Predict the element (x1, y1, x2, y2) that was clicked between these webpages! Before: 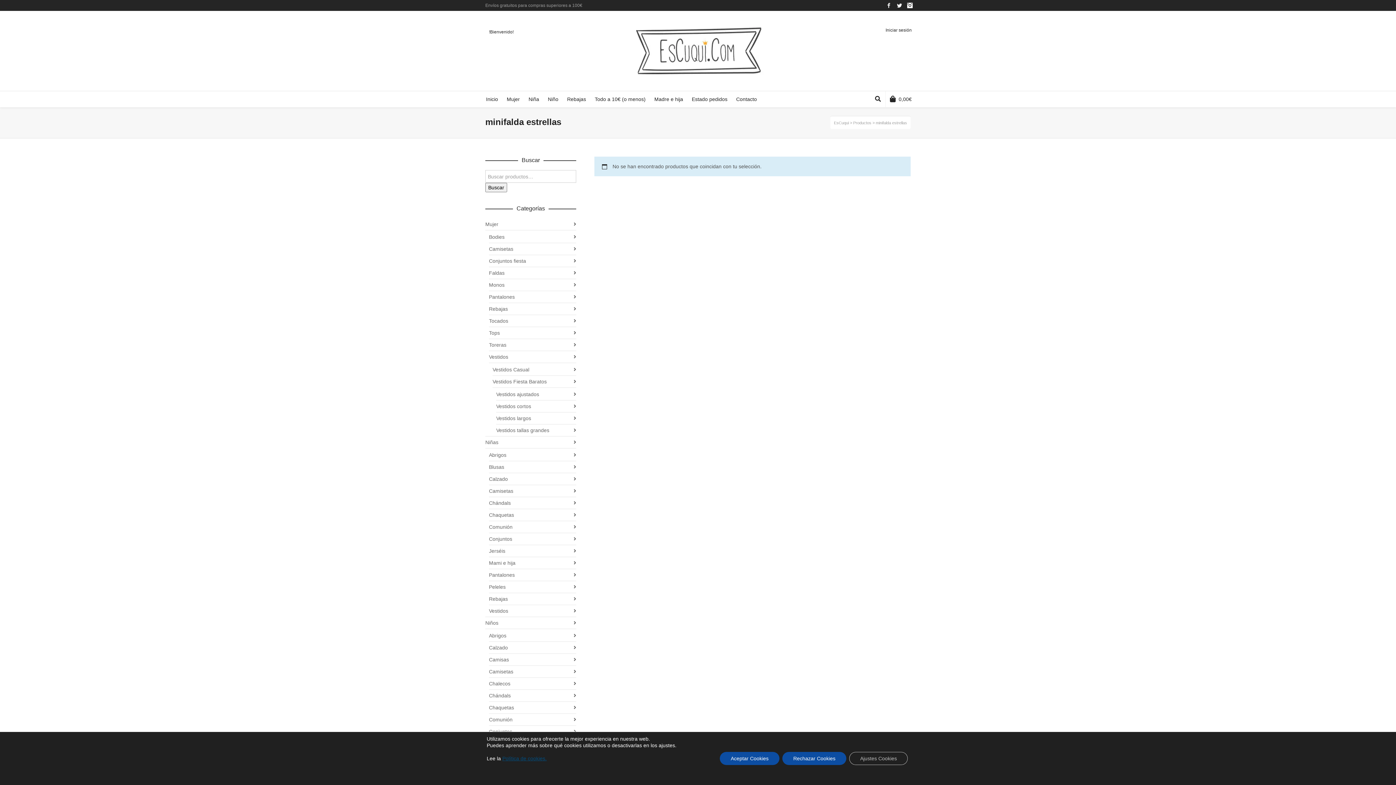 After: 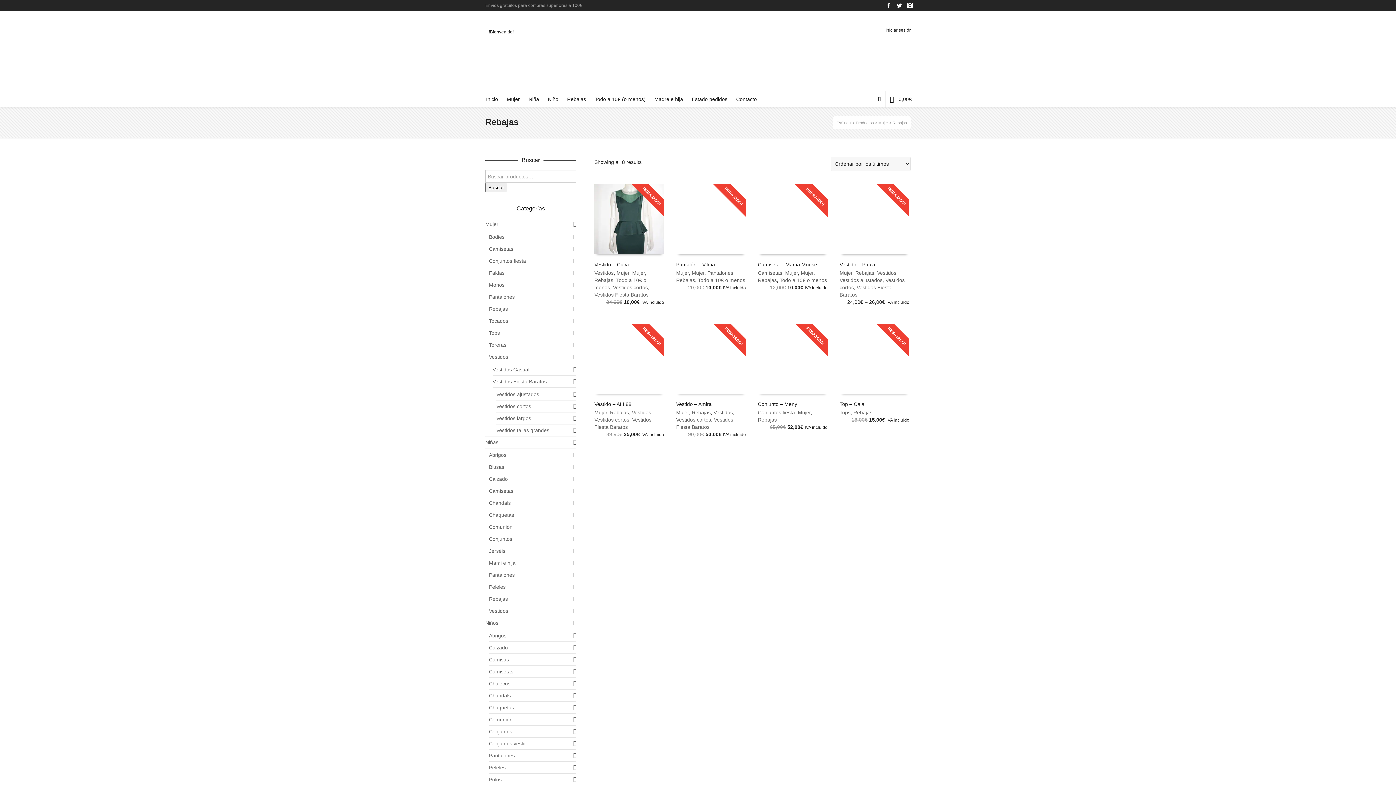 Action: bbox: (489, 303, 576, 314) label: Rebajas